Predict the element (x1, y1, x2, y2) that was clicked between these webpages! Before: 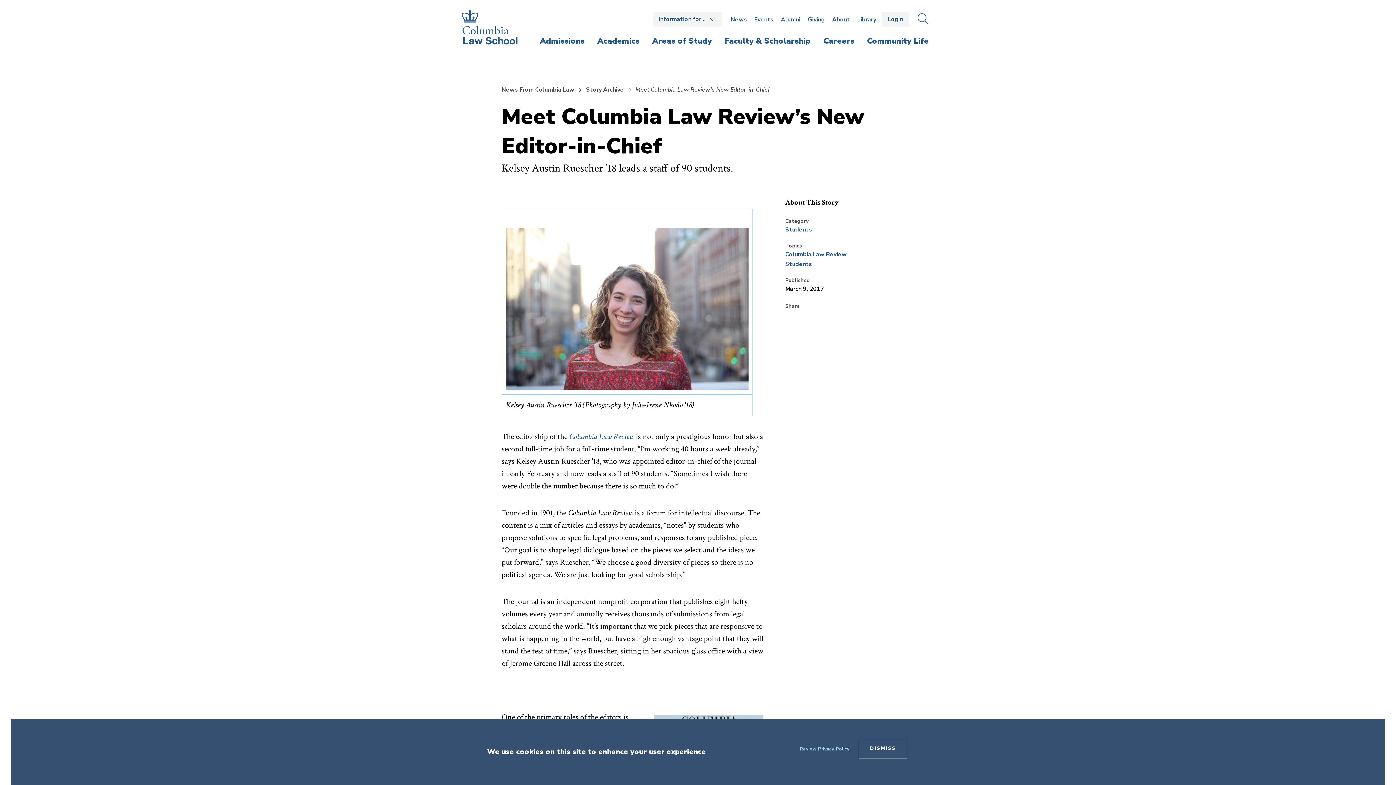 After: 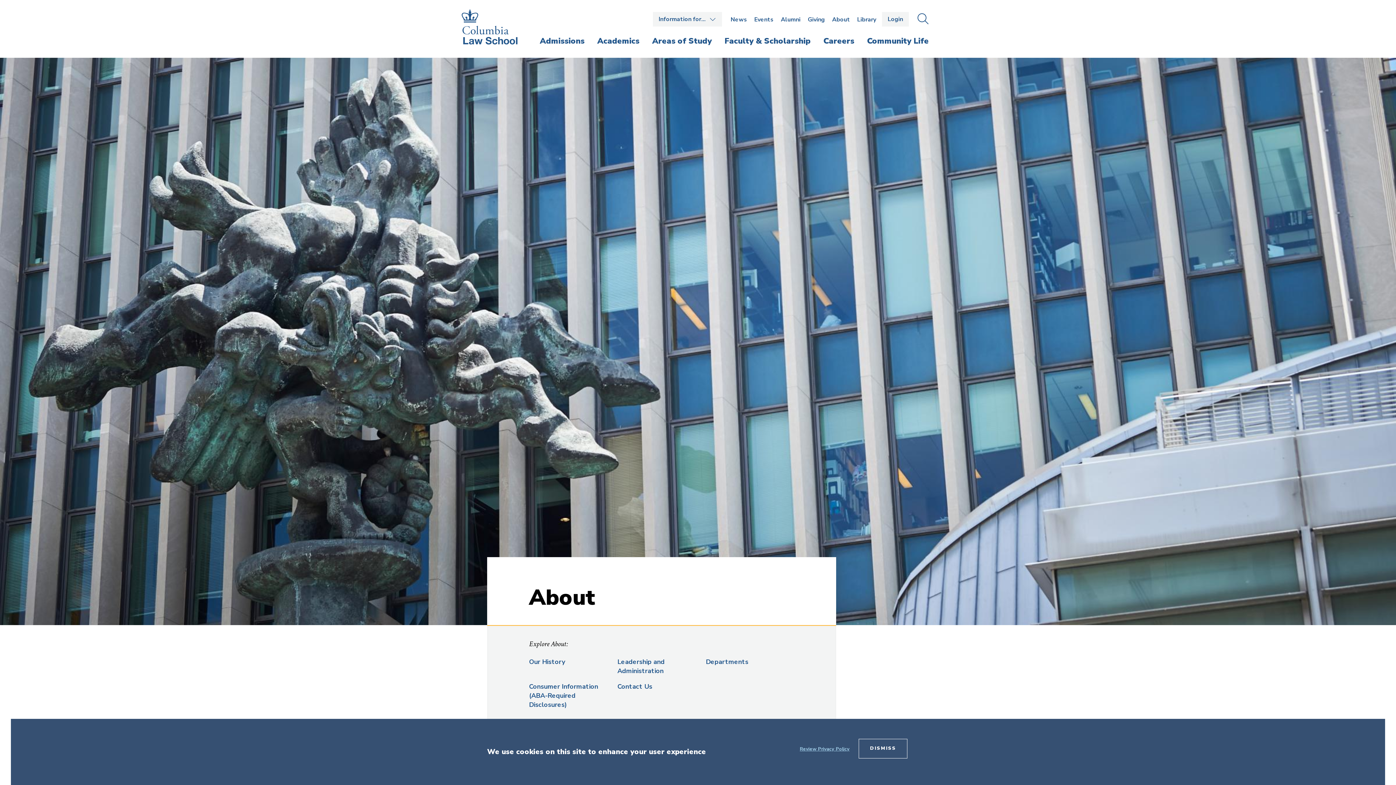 Action: bbox: (832, 15, 850, 23) label: About